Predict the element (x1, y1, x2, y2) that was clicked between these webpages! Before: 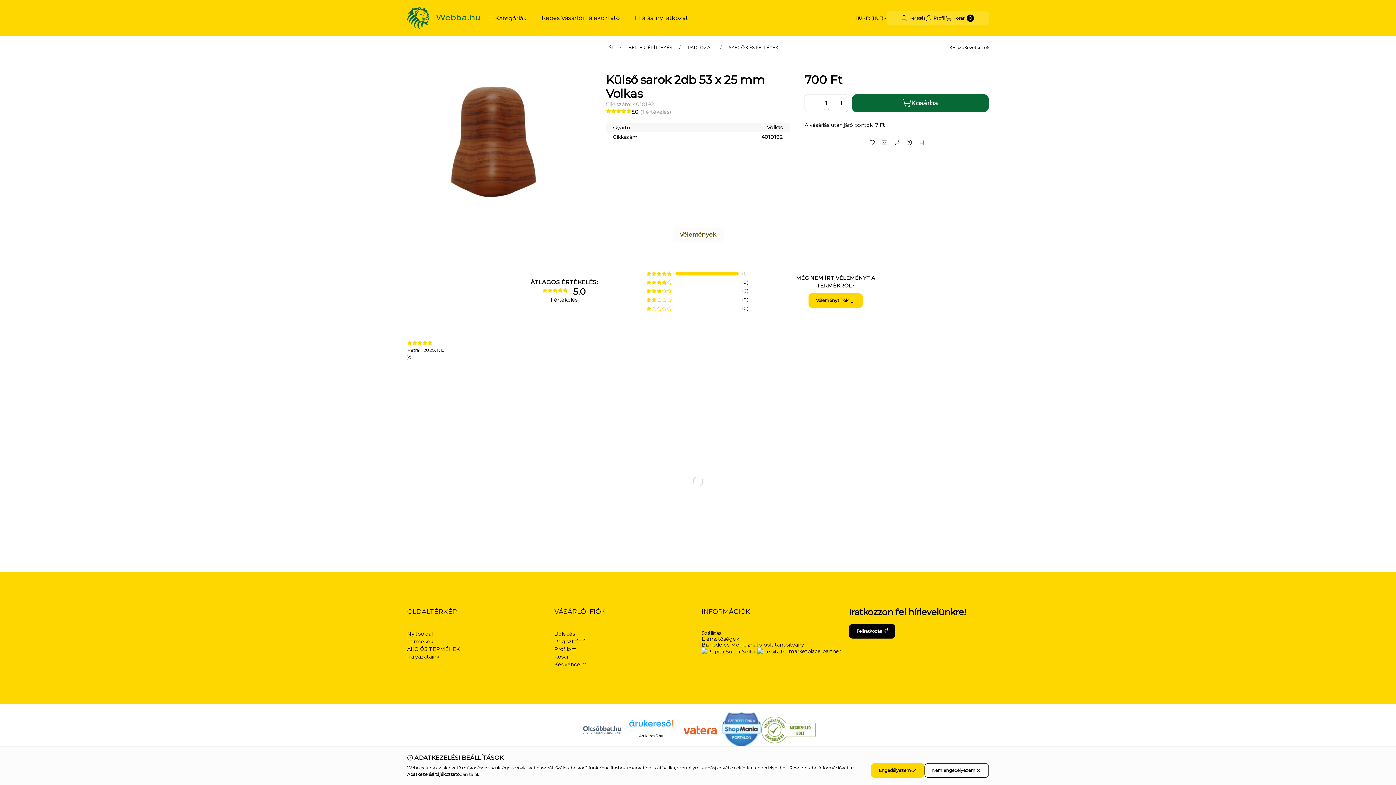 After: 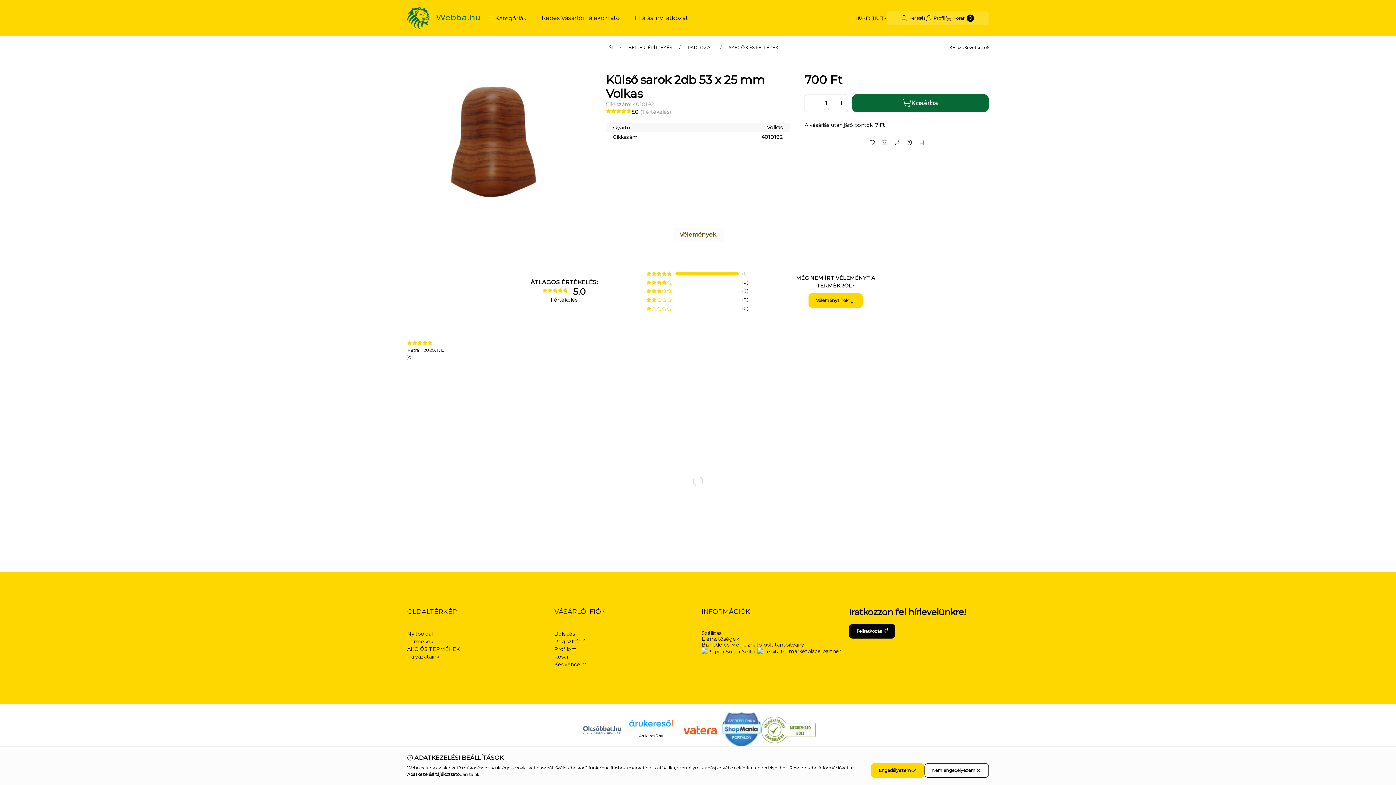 Action: bbox: (629, 720, 673, 732)